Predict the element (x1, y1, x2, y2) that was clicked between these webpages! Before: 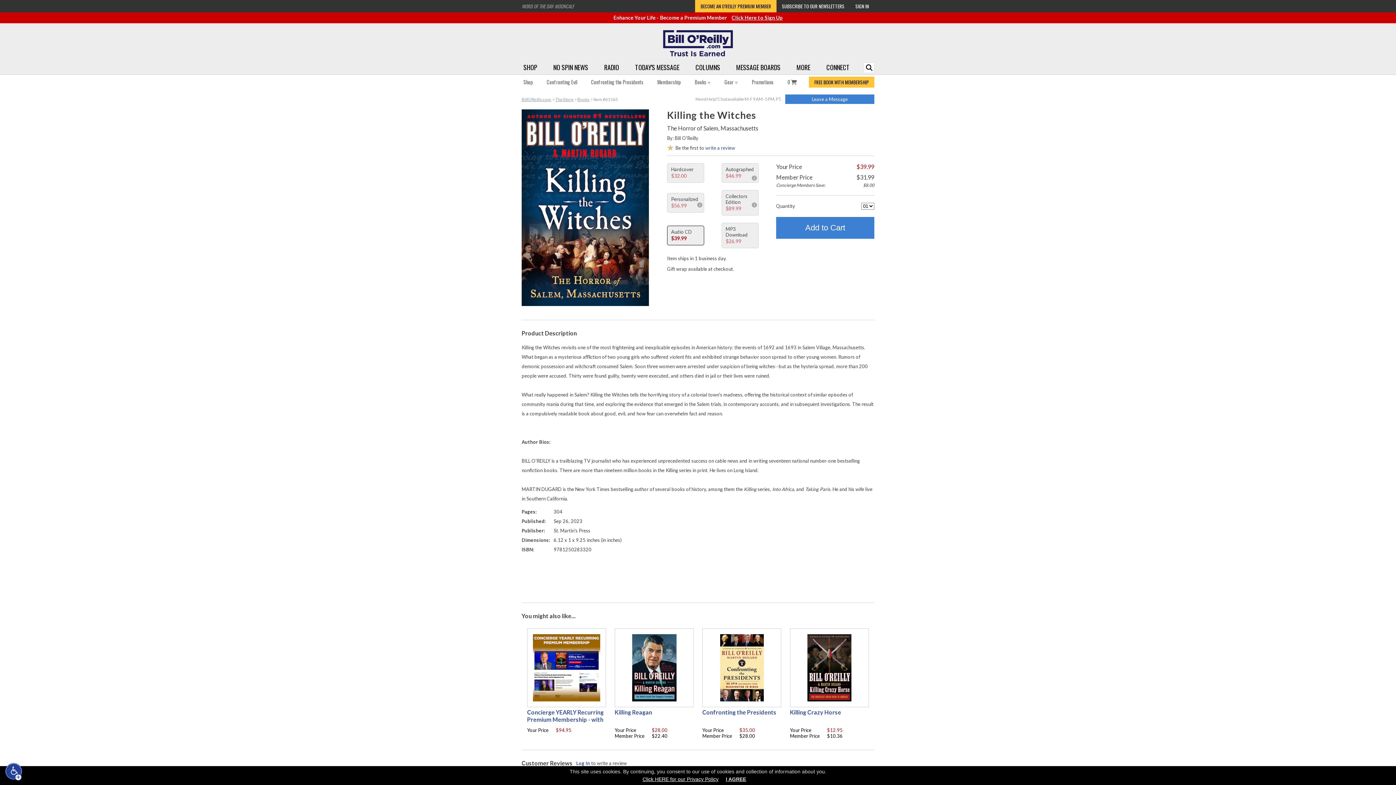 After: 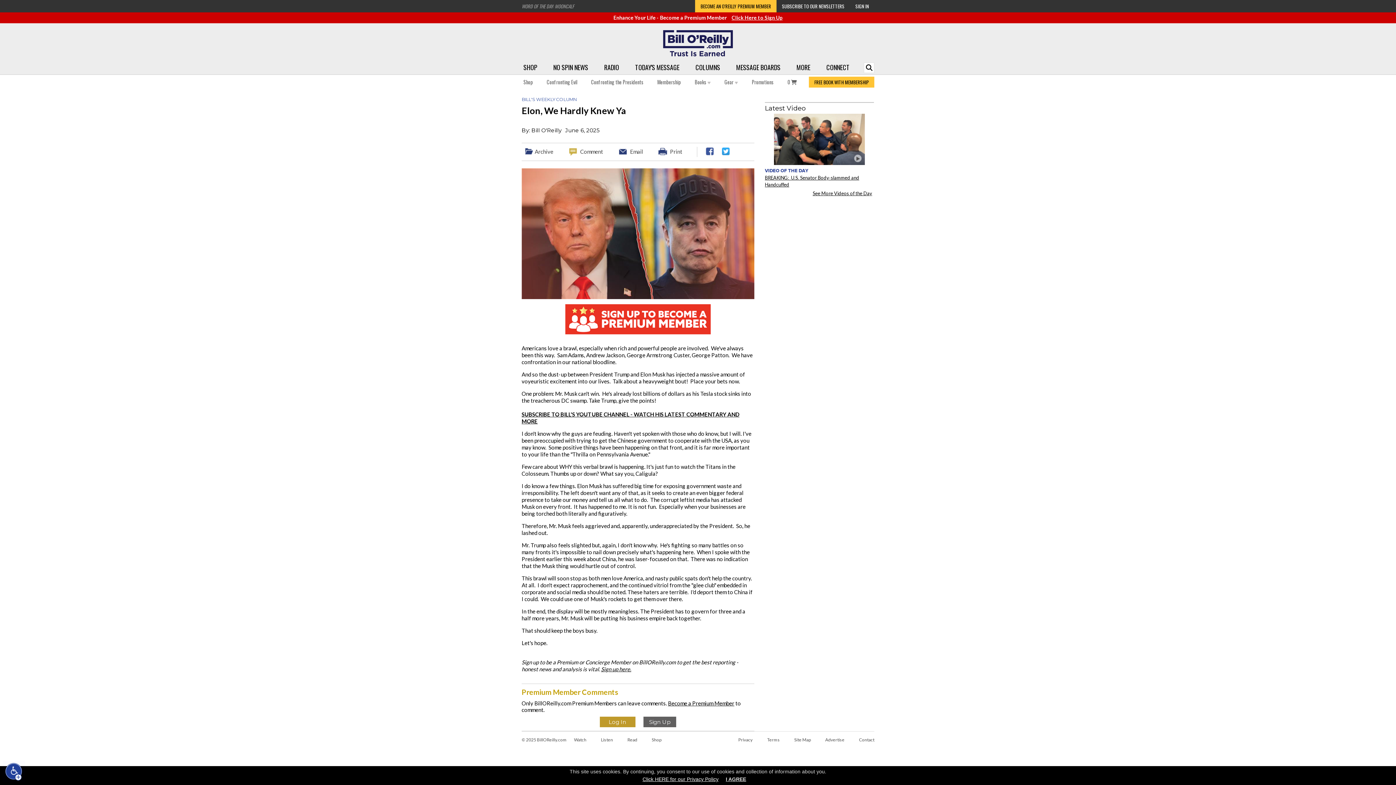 Action: bbox: (693, 60, 722, 74) label: COLUMNS